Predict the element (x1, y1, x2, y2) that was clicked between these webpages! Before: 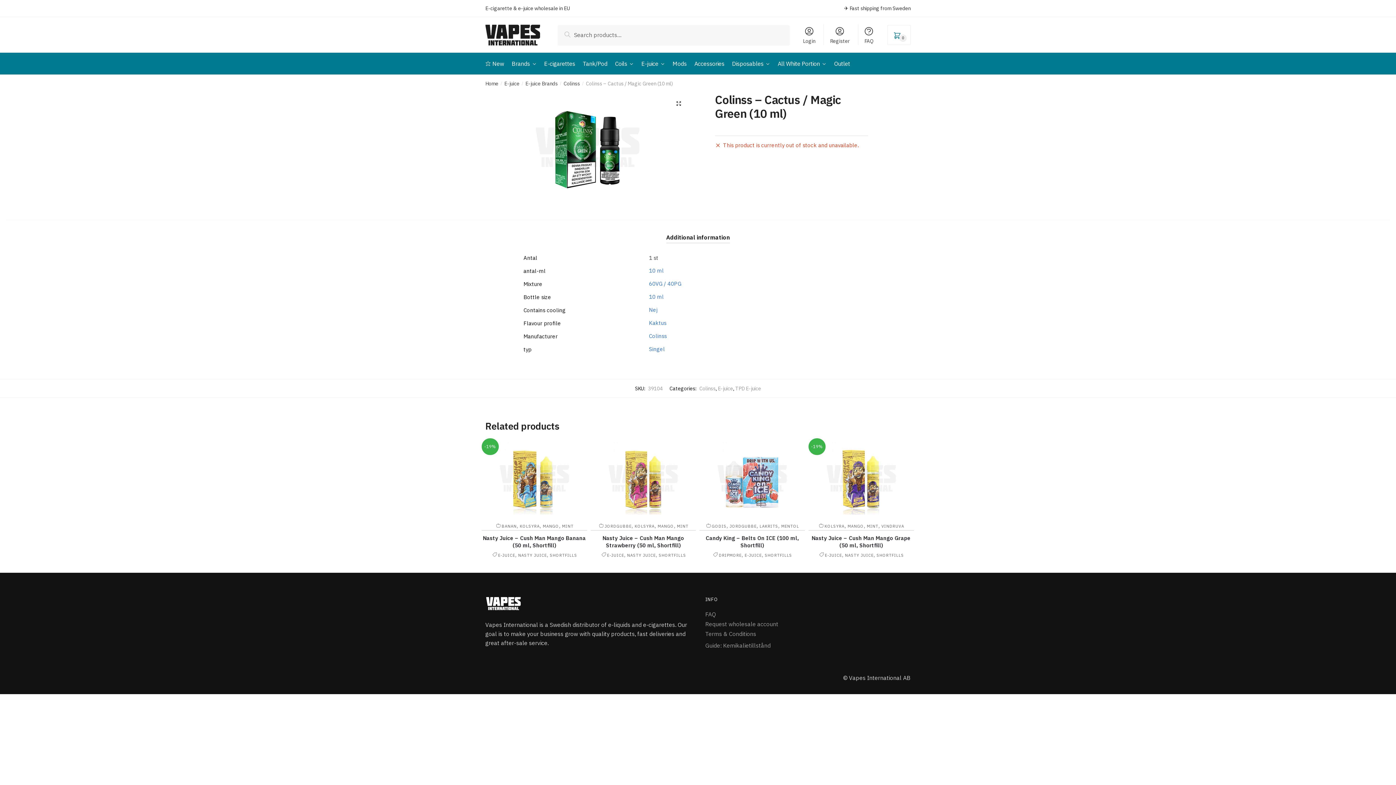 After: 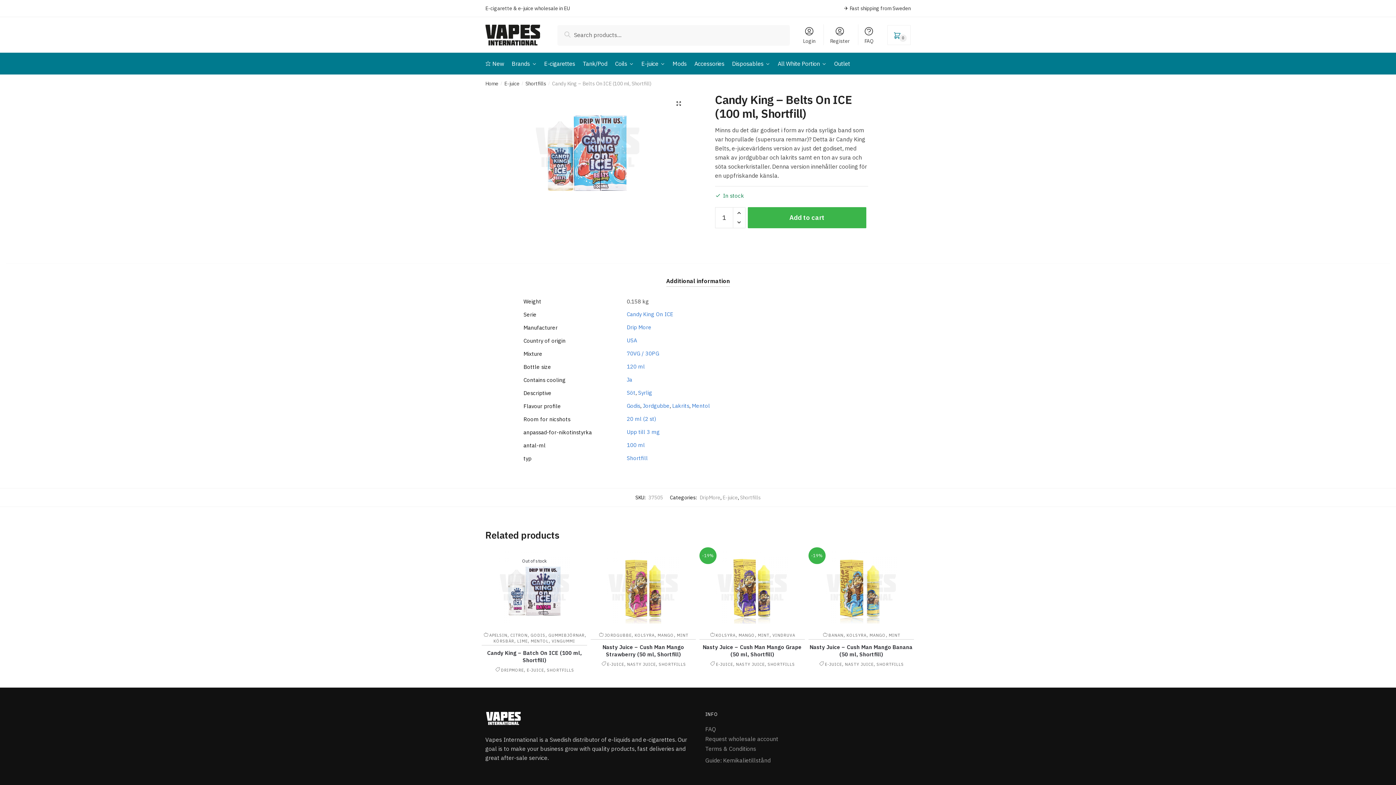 Action: label: Candy King – Belts On ICE (100 ml, Shortfill) bbox: (716, 442, 788, 514)